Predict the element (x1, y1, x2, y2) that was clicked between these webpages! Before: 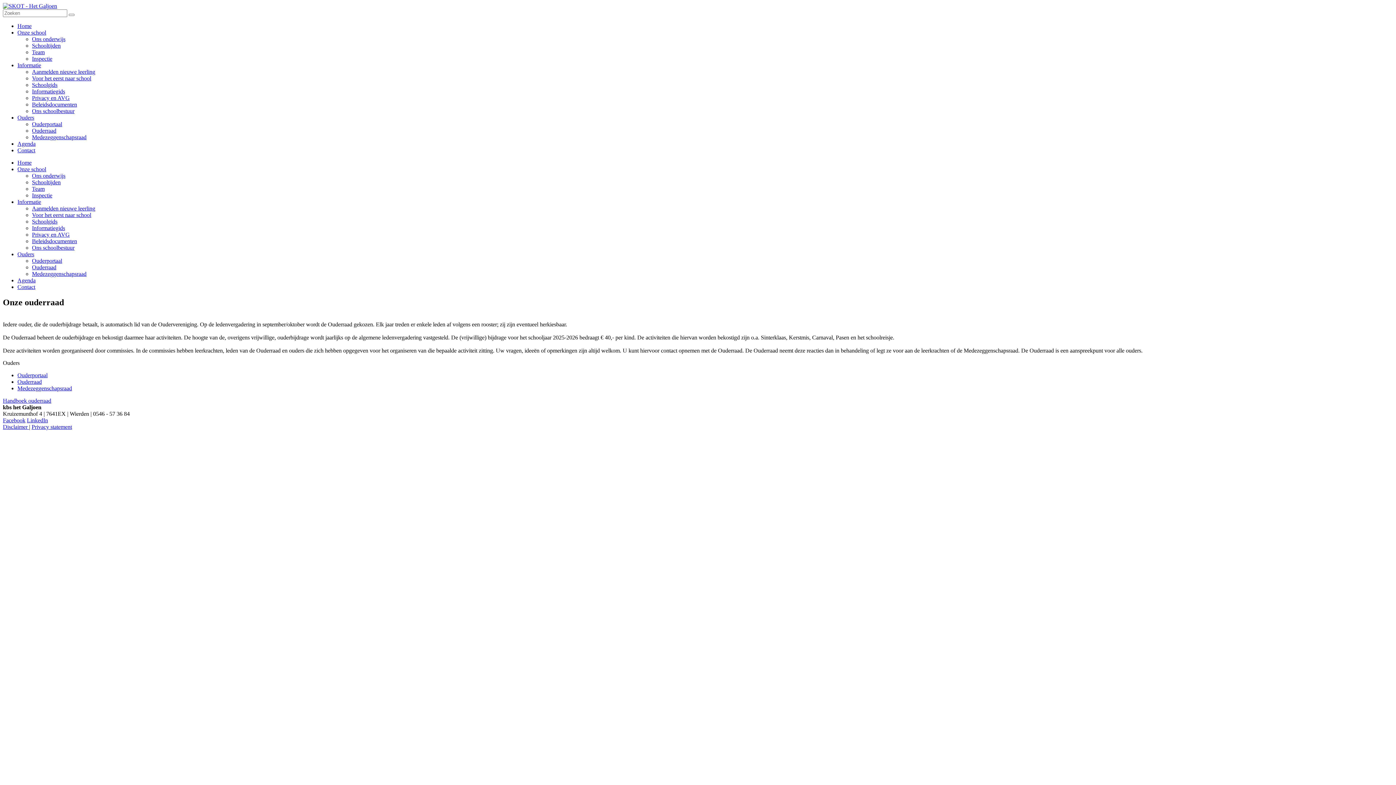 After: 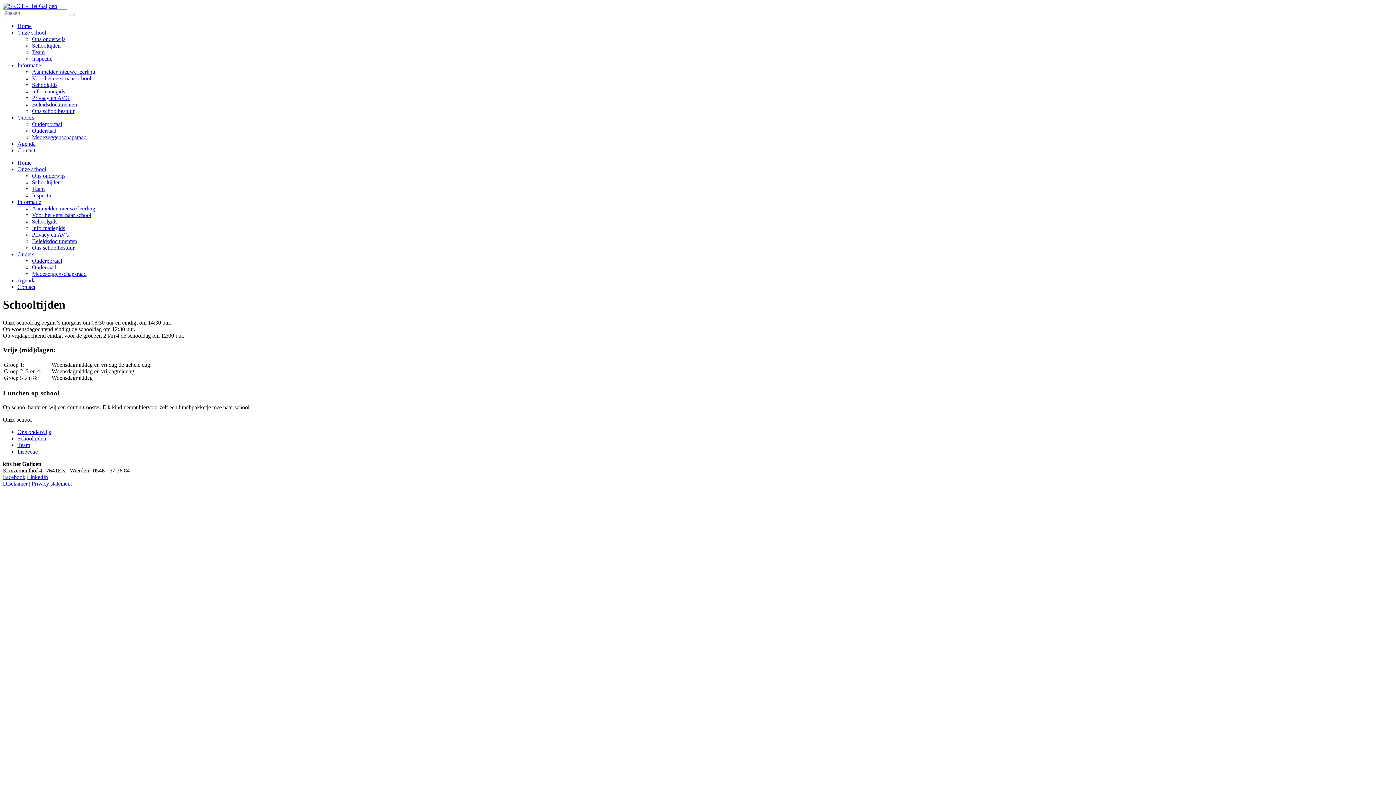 Action: bbox: (32, 42, 60, 48) label: Schooltijden